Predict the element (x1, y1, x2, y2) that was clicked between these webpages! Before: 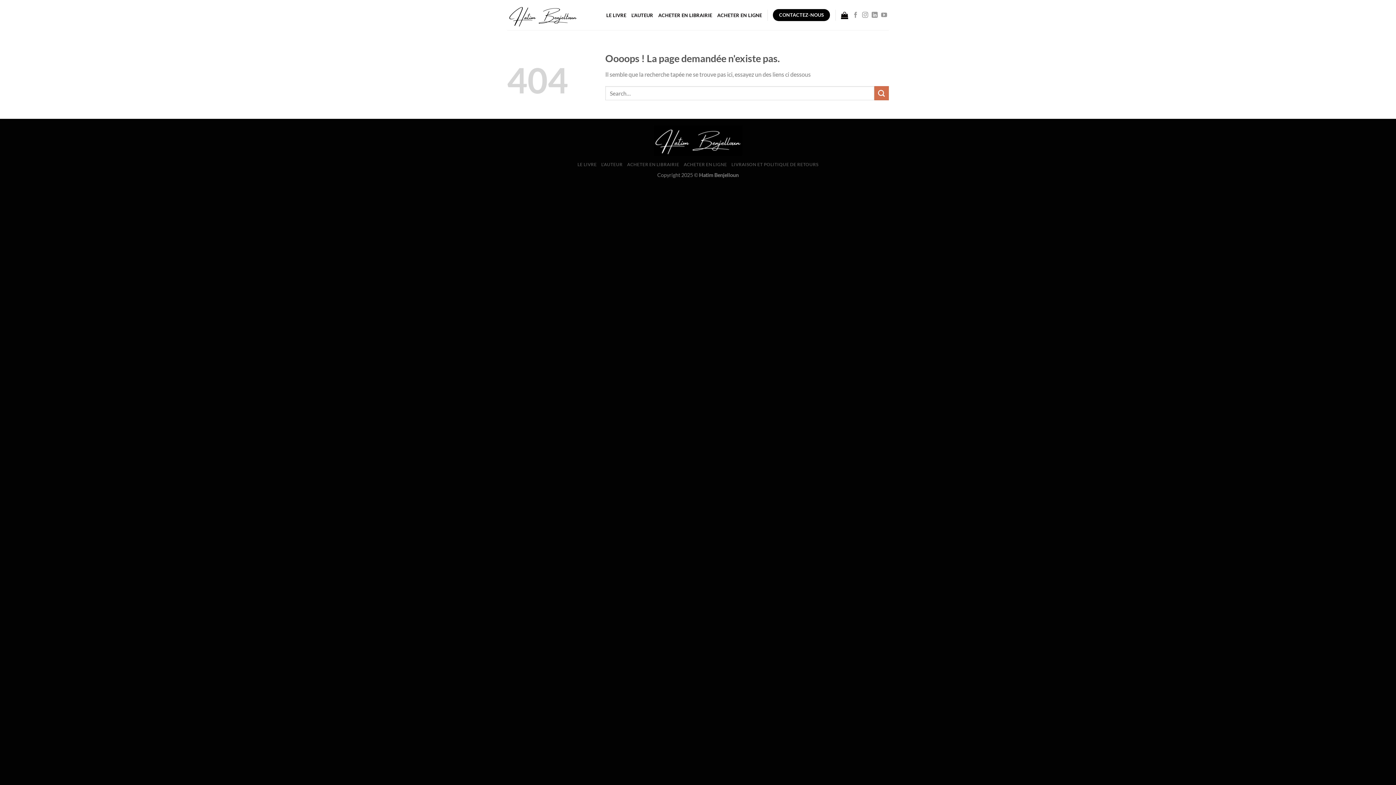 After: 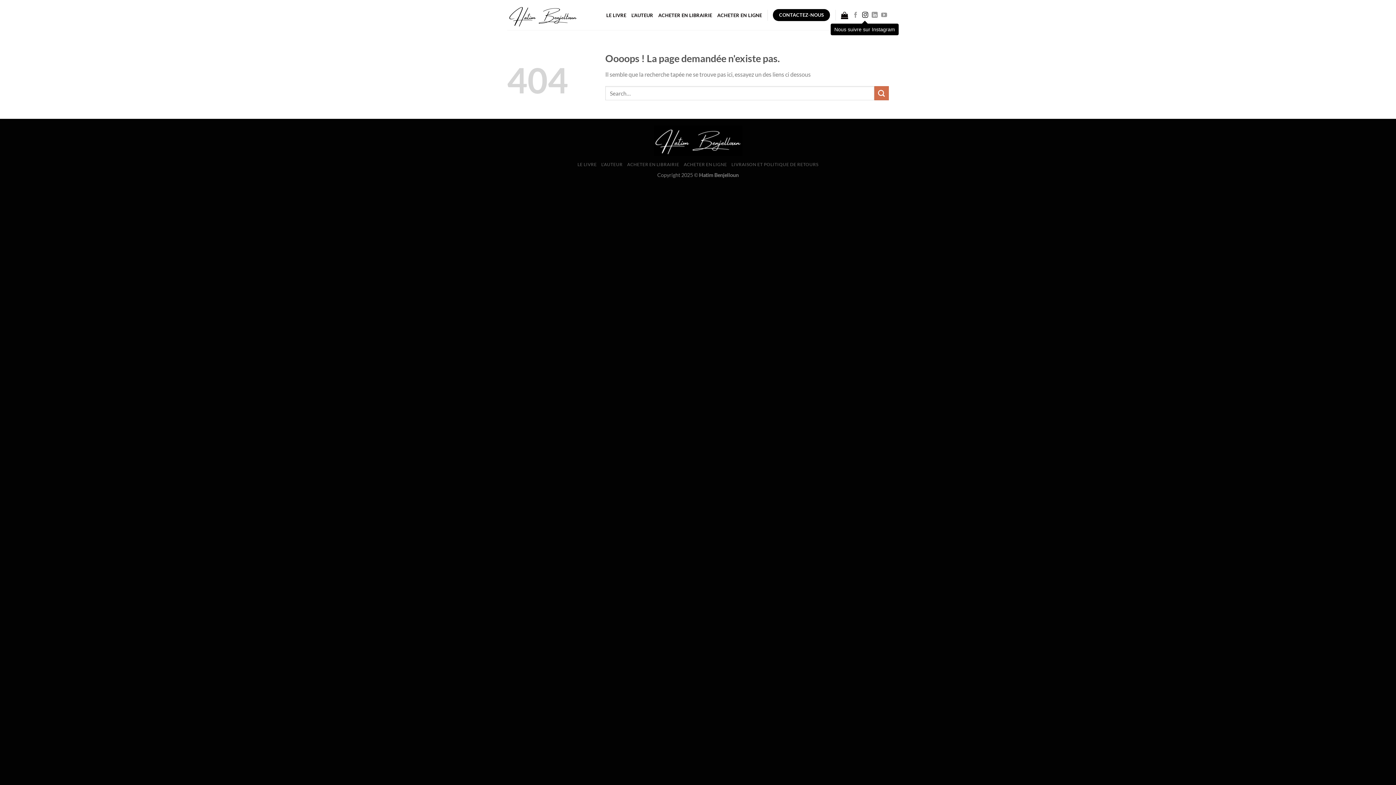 Action: bbox: (862, 11, 868, 18) label: Nous suivre sur Instagram